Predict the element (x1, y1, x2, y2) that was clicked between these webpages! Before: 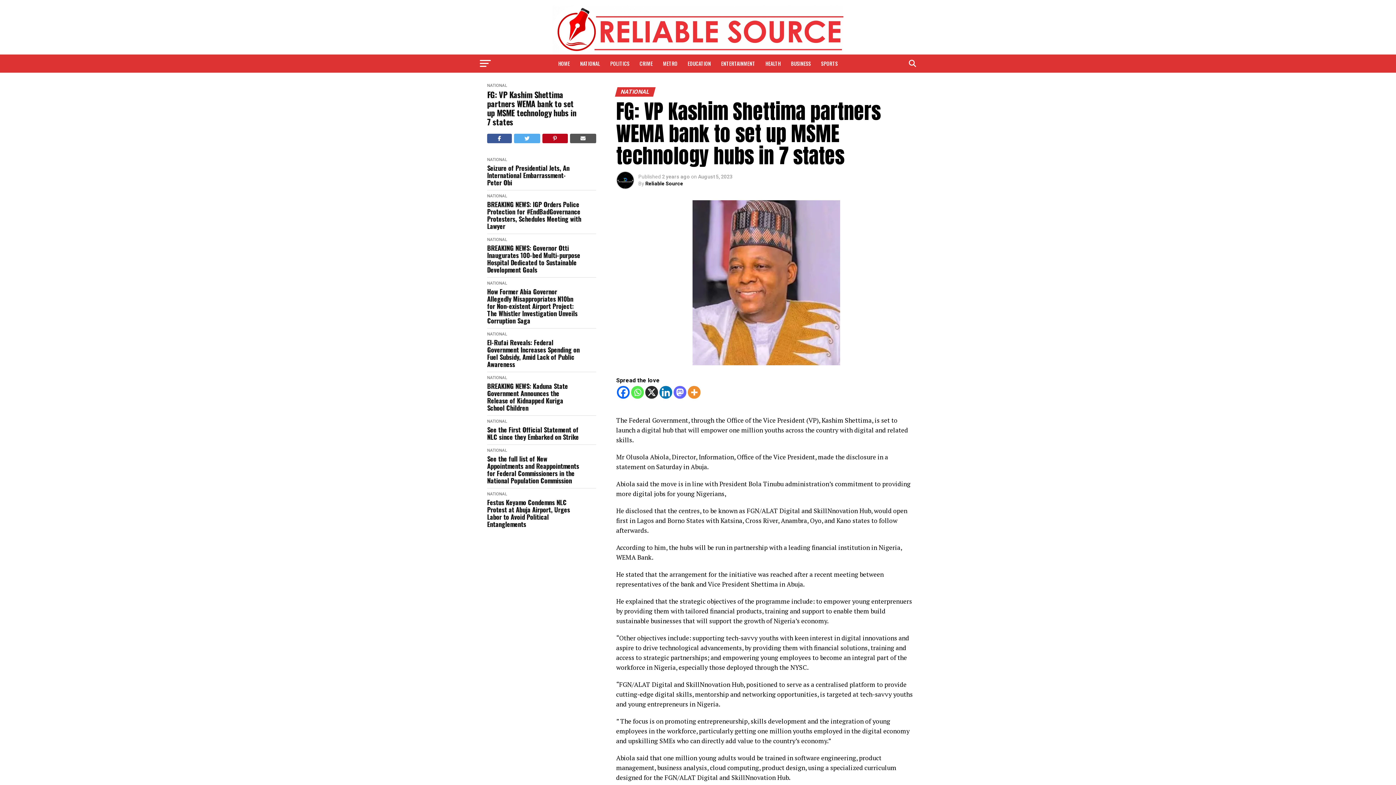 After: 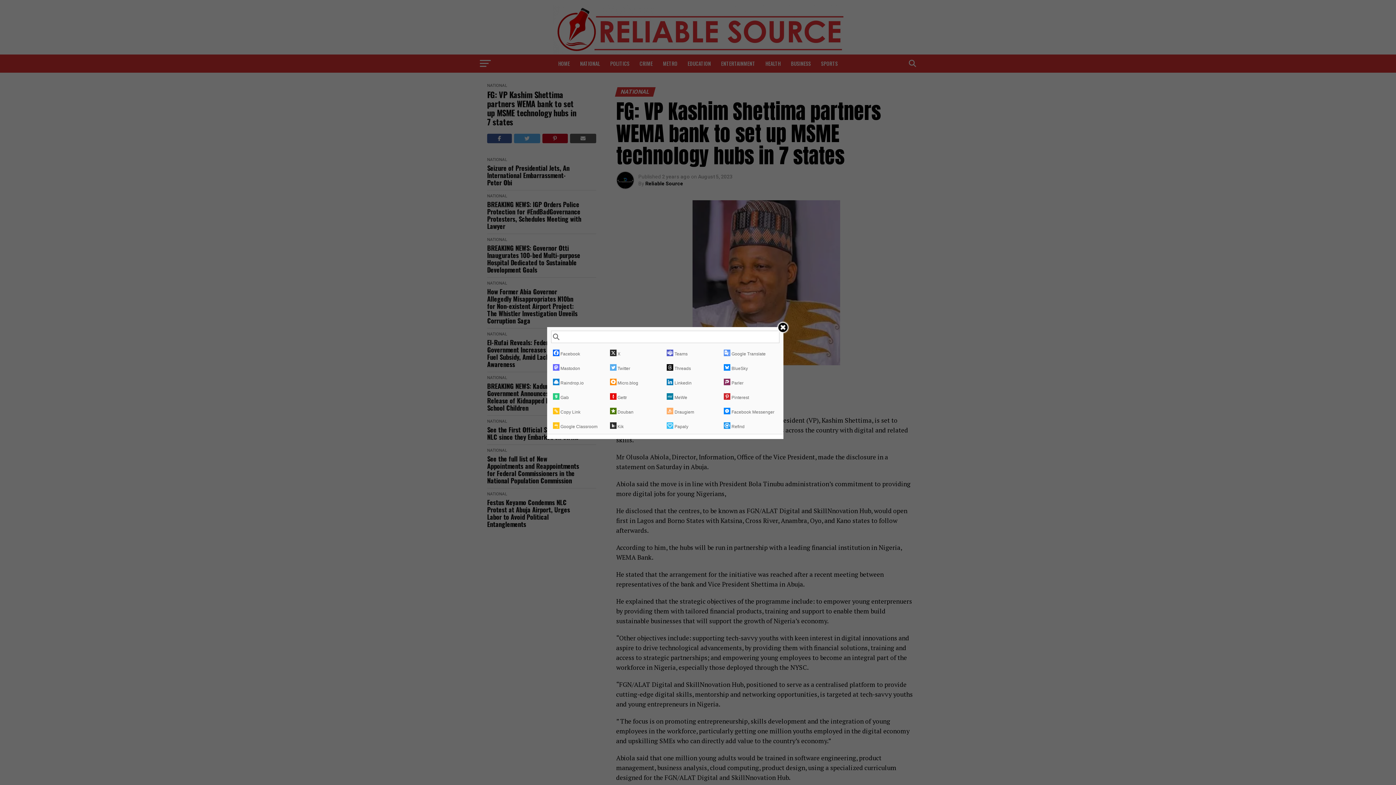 Action: label: More bbox: (688, 386, 700, 399)